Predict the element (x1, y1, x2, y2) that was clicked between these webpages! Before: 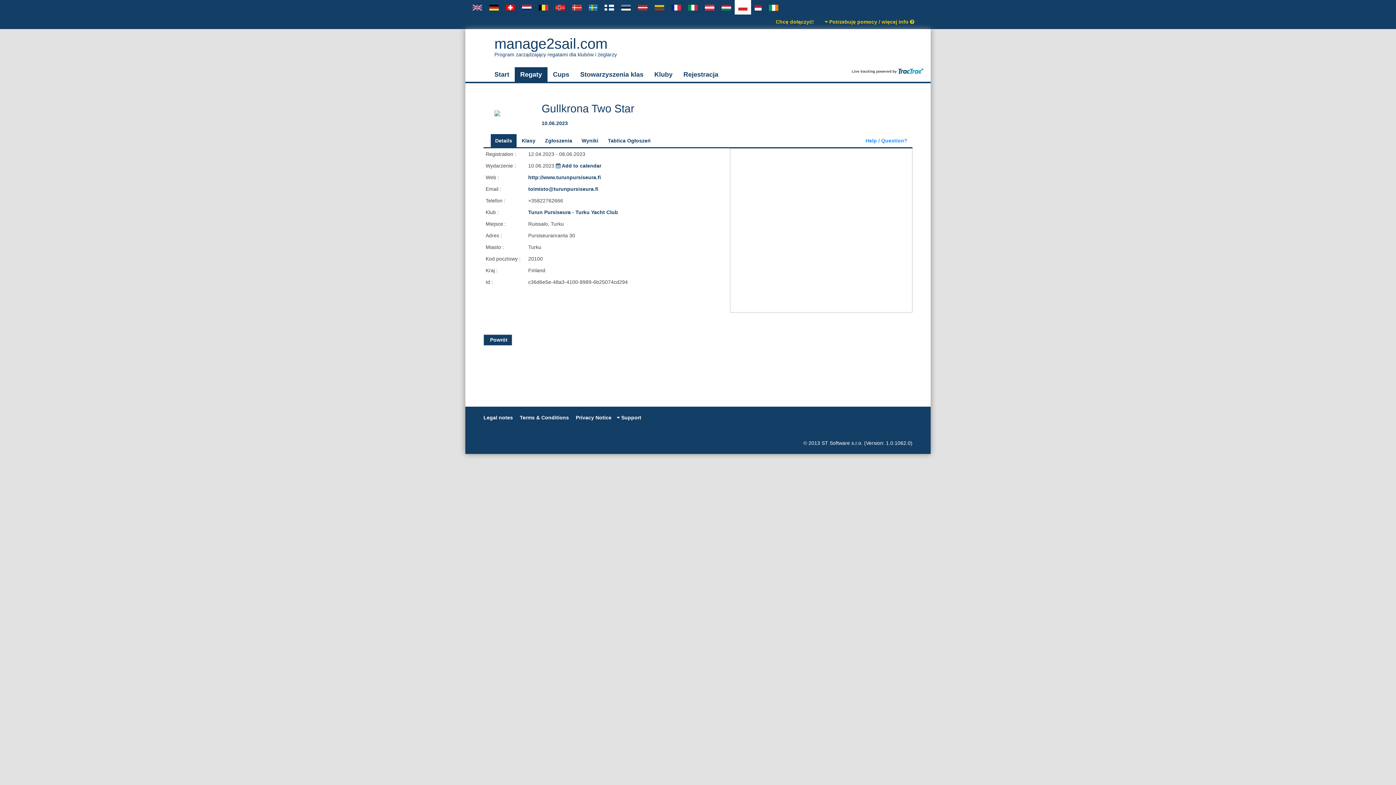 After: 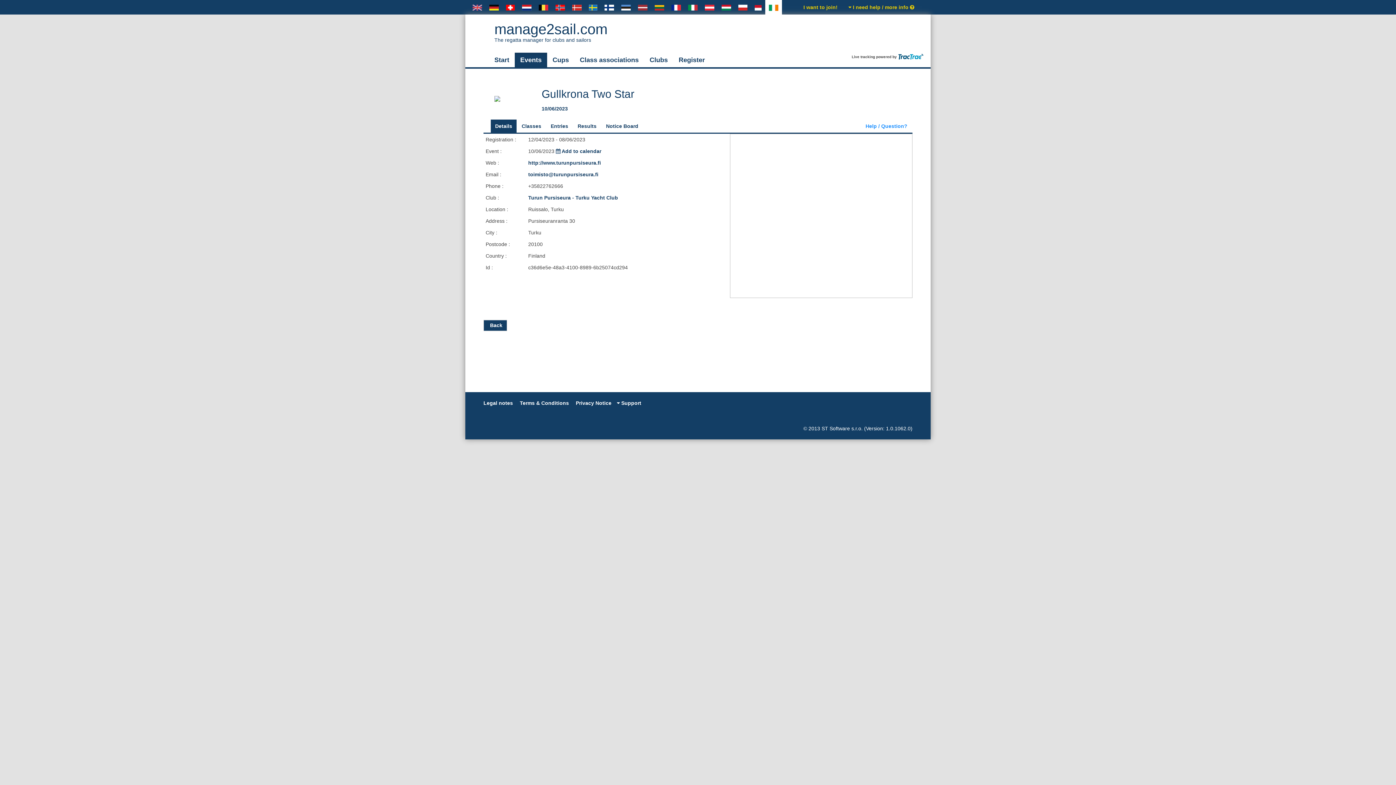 Action: bbox: (765, 0, 782, 14)